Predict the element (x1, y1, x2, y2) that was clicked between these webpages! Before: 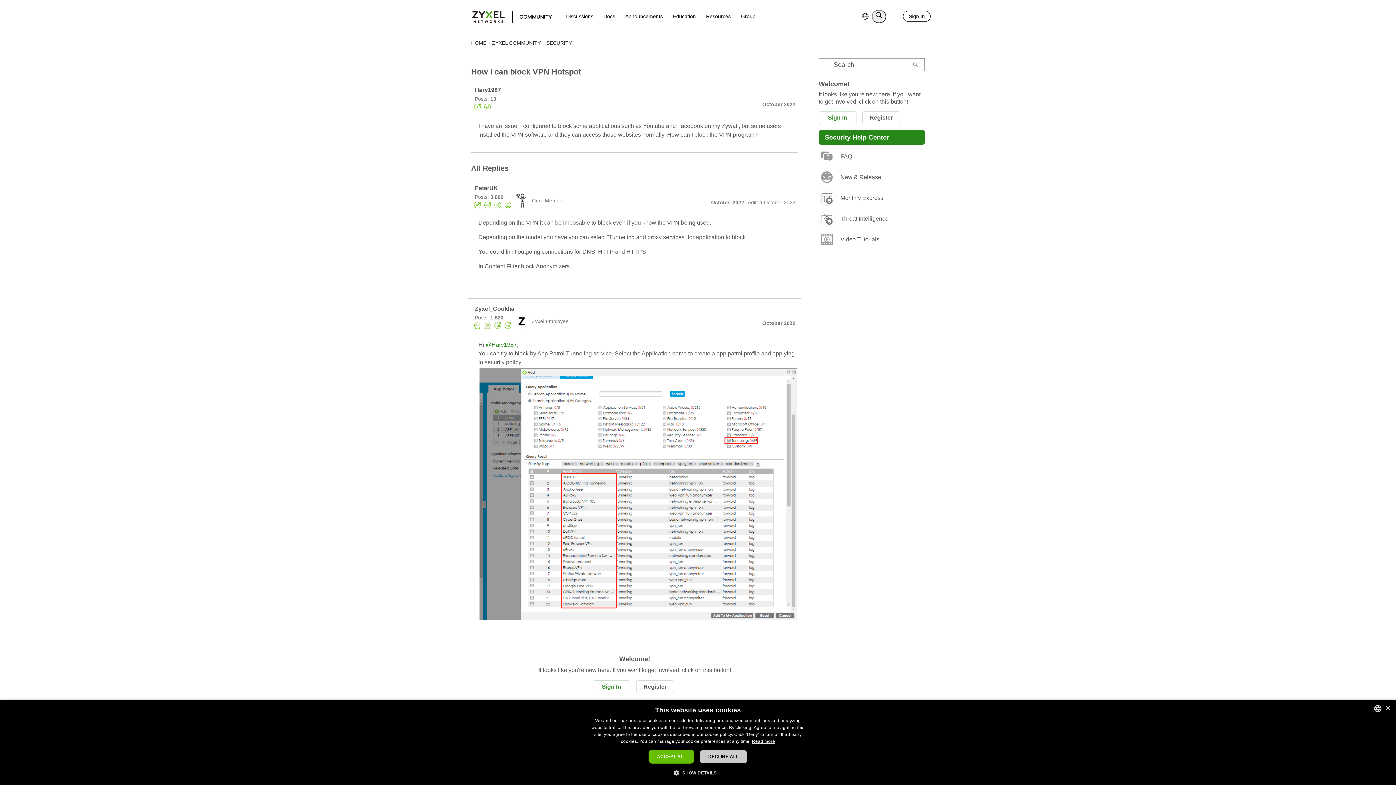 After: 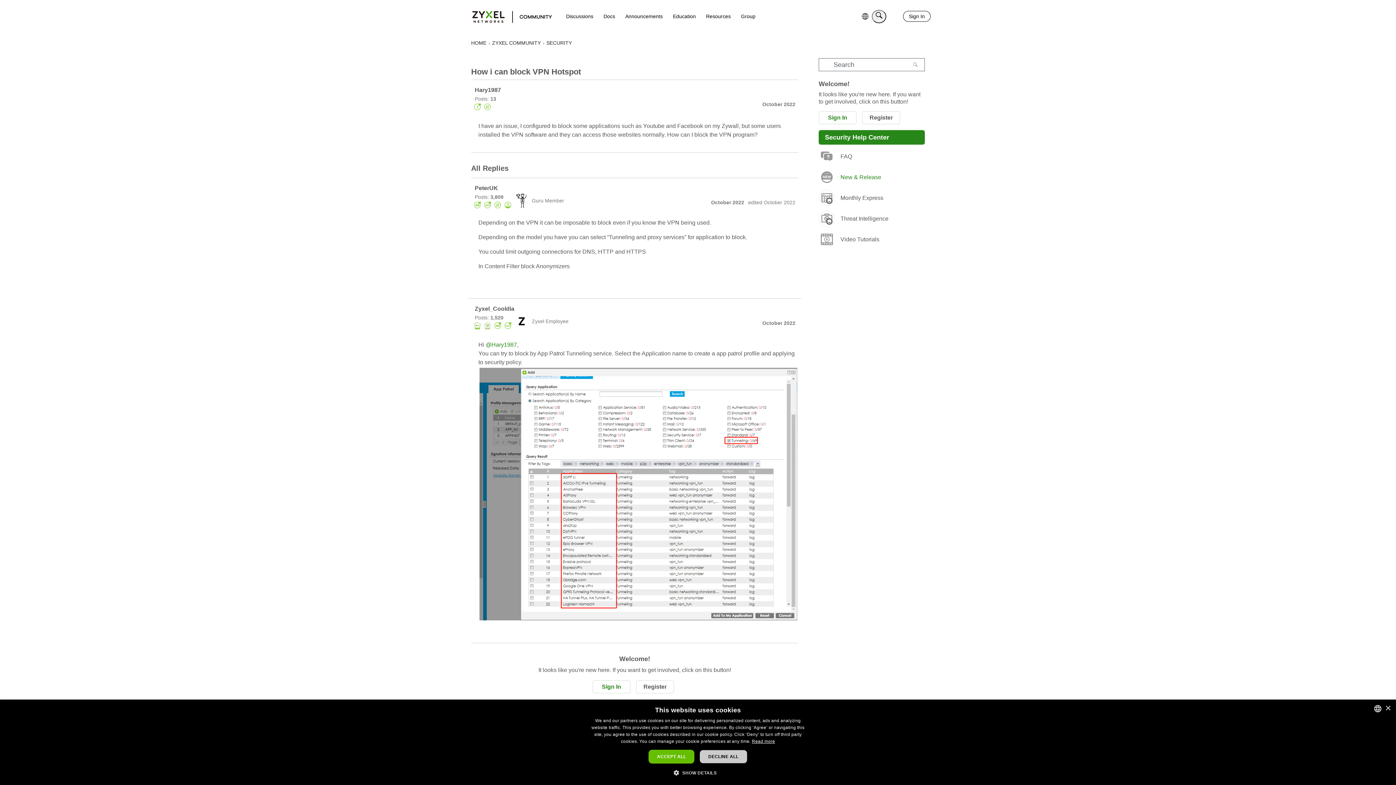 Action: label: New & Release bbox: (818, 169, 925, 185)